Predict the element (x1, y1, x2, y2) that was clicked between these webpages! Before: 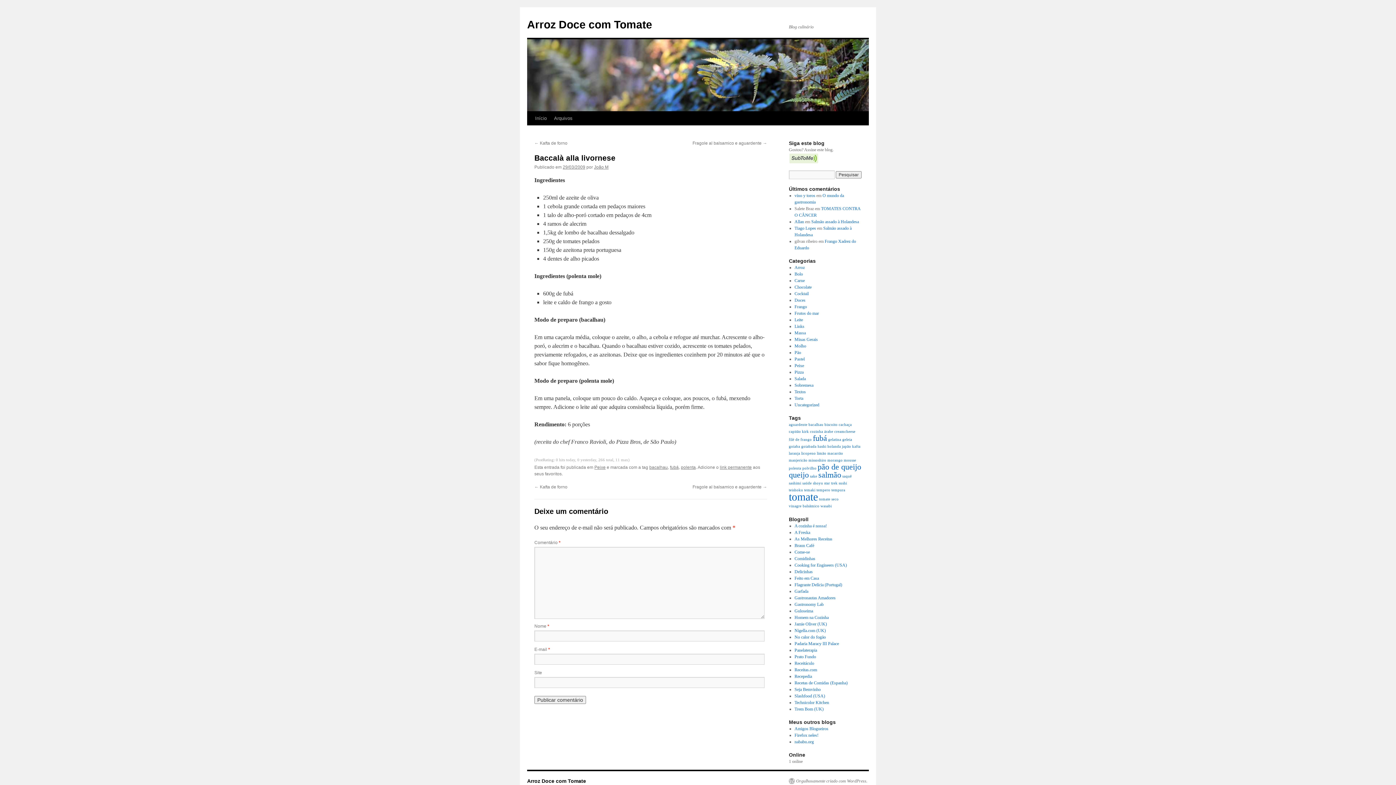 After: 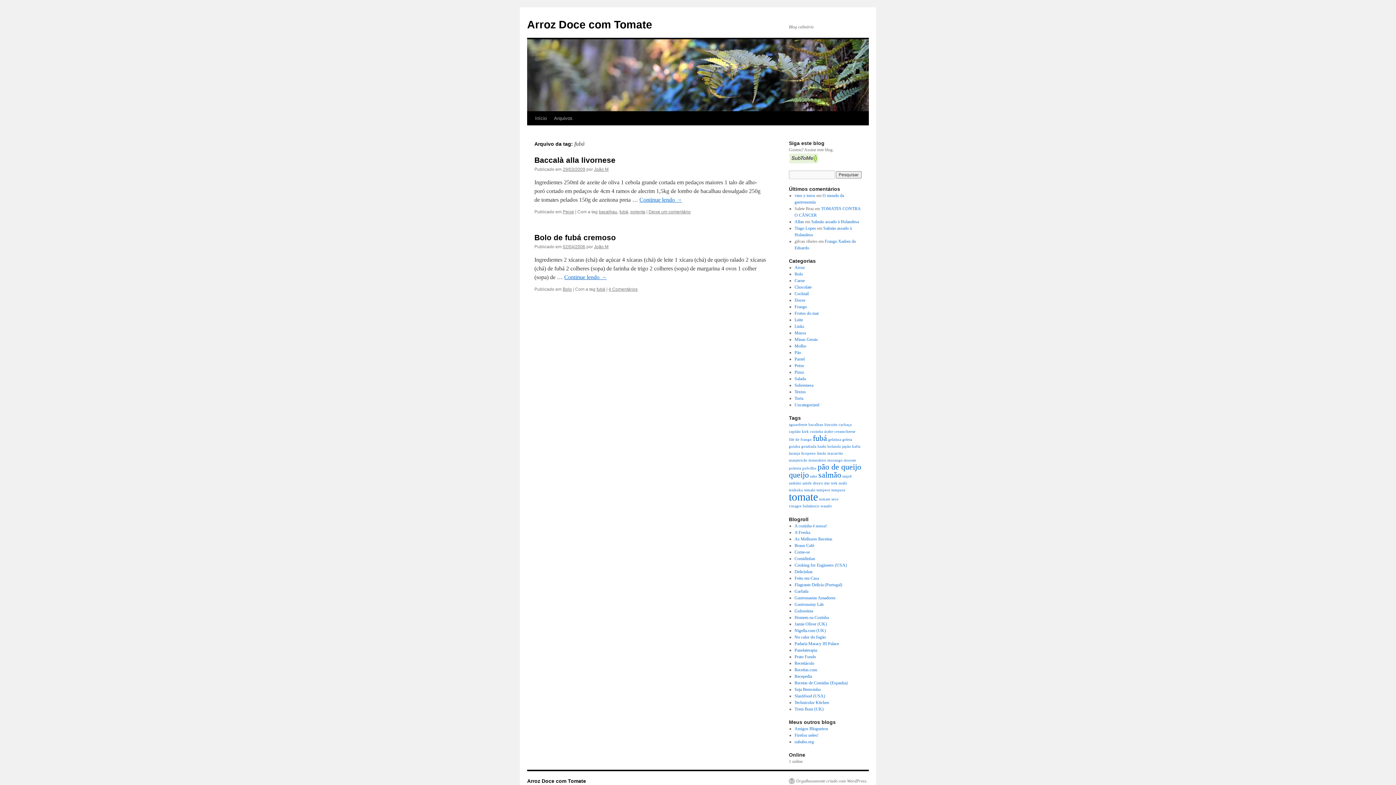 Action: label: fubá (2 itens) bbox: (813, 434, 827, 442)